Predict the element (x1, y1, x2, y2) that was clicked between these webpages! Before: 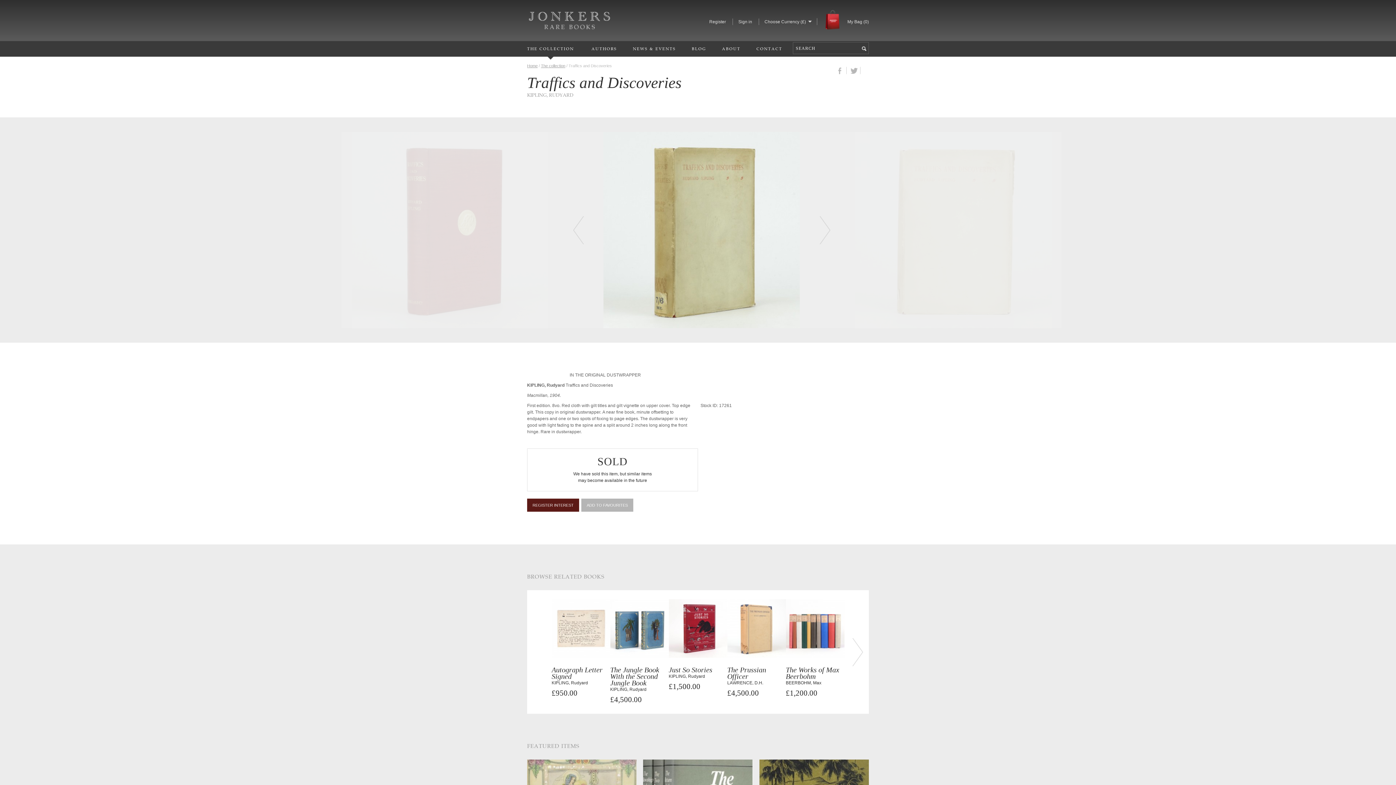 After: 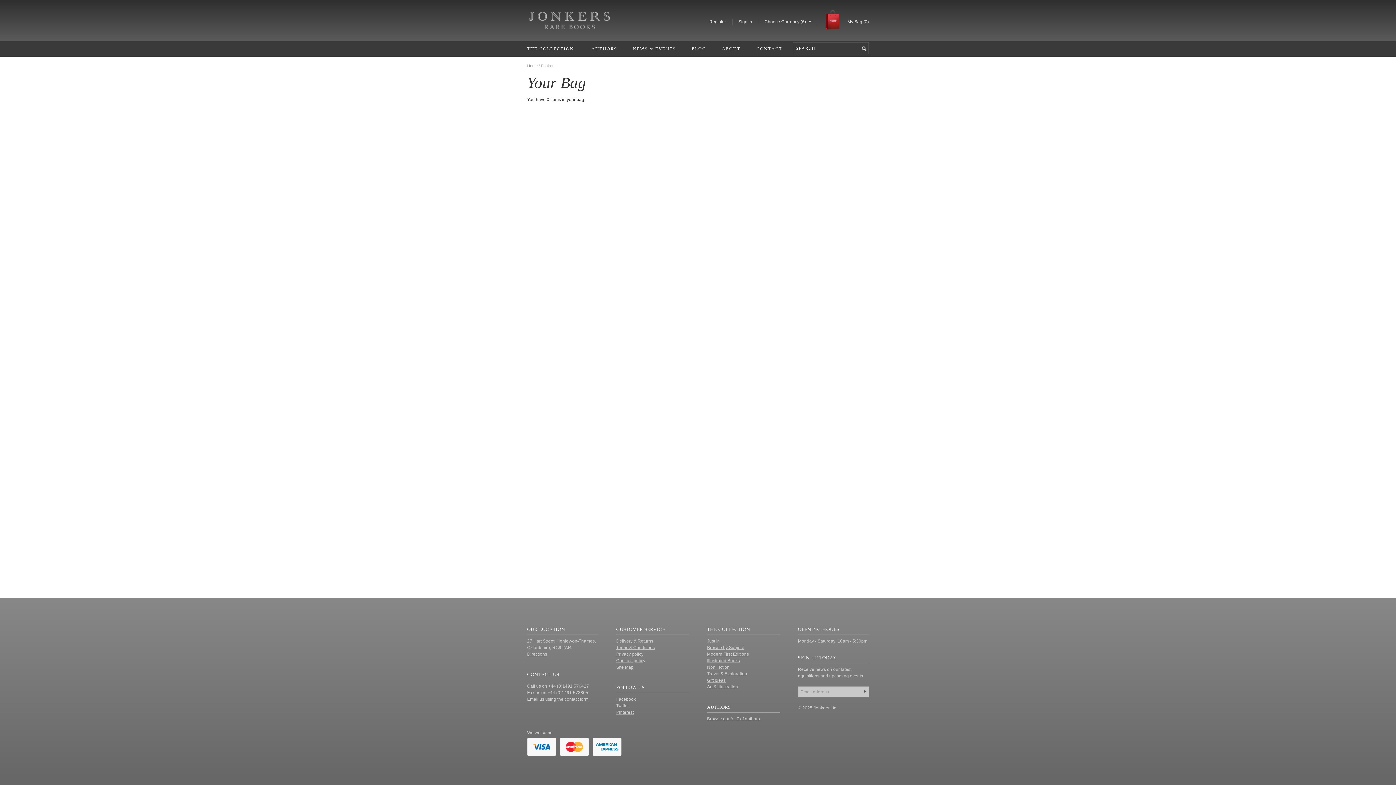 Action: label: My Bag (0) bbox: (847, 19, 869, 24)